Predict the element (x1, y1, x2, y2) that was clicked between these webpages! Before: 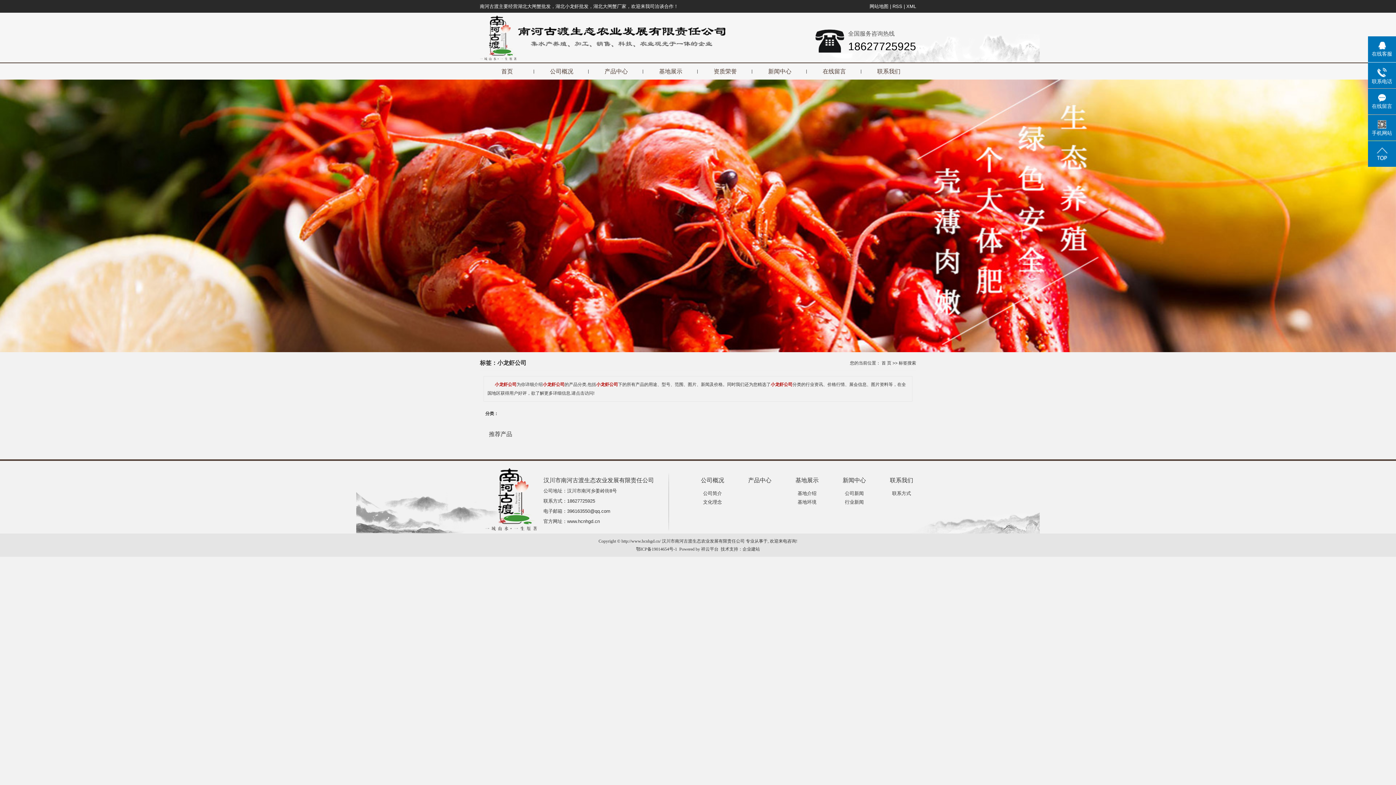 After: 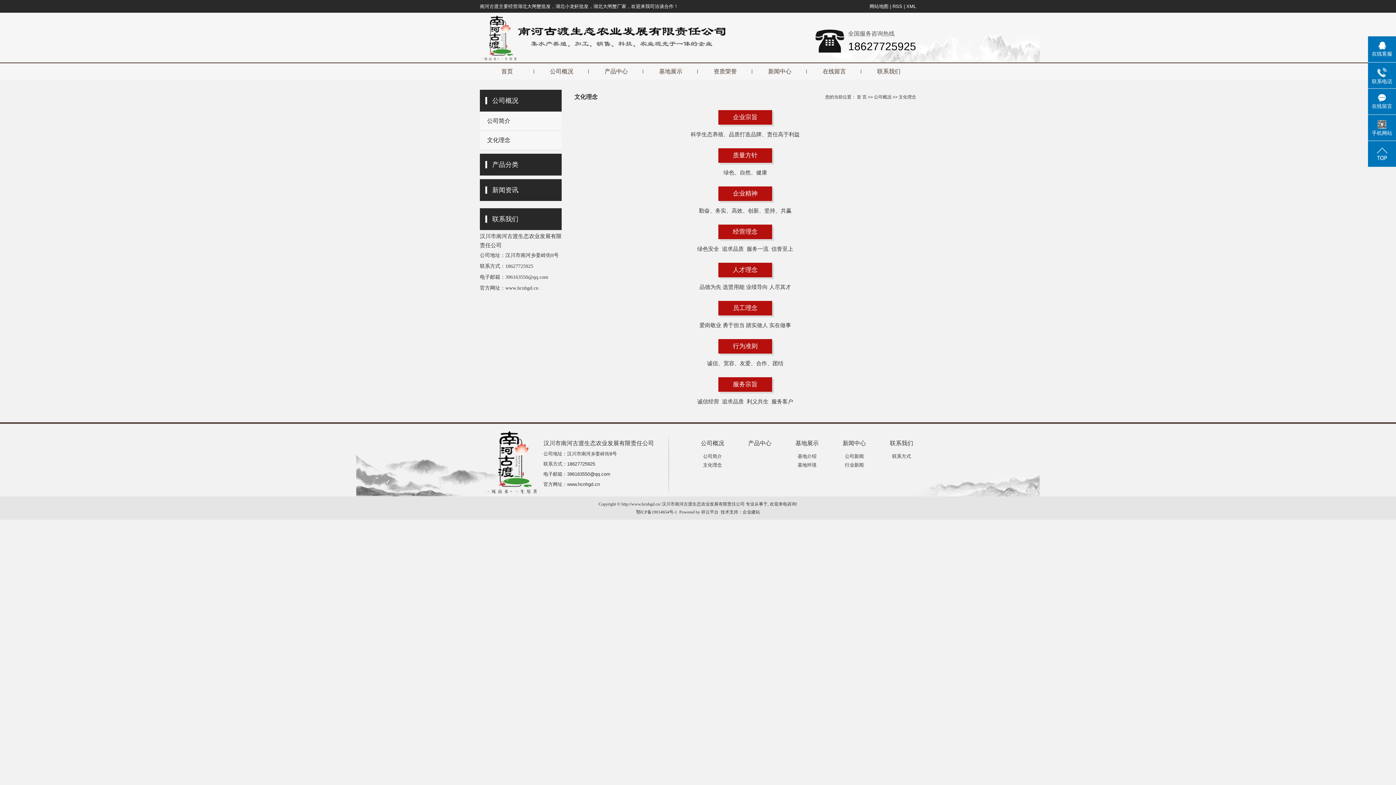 Action: label: 文化理念 bbox: (703, 499, 722, 505)